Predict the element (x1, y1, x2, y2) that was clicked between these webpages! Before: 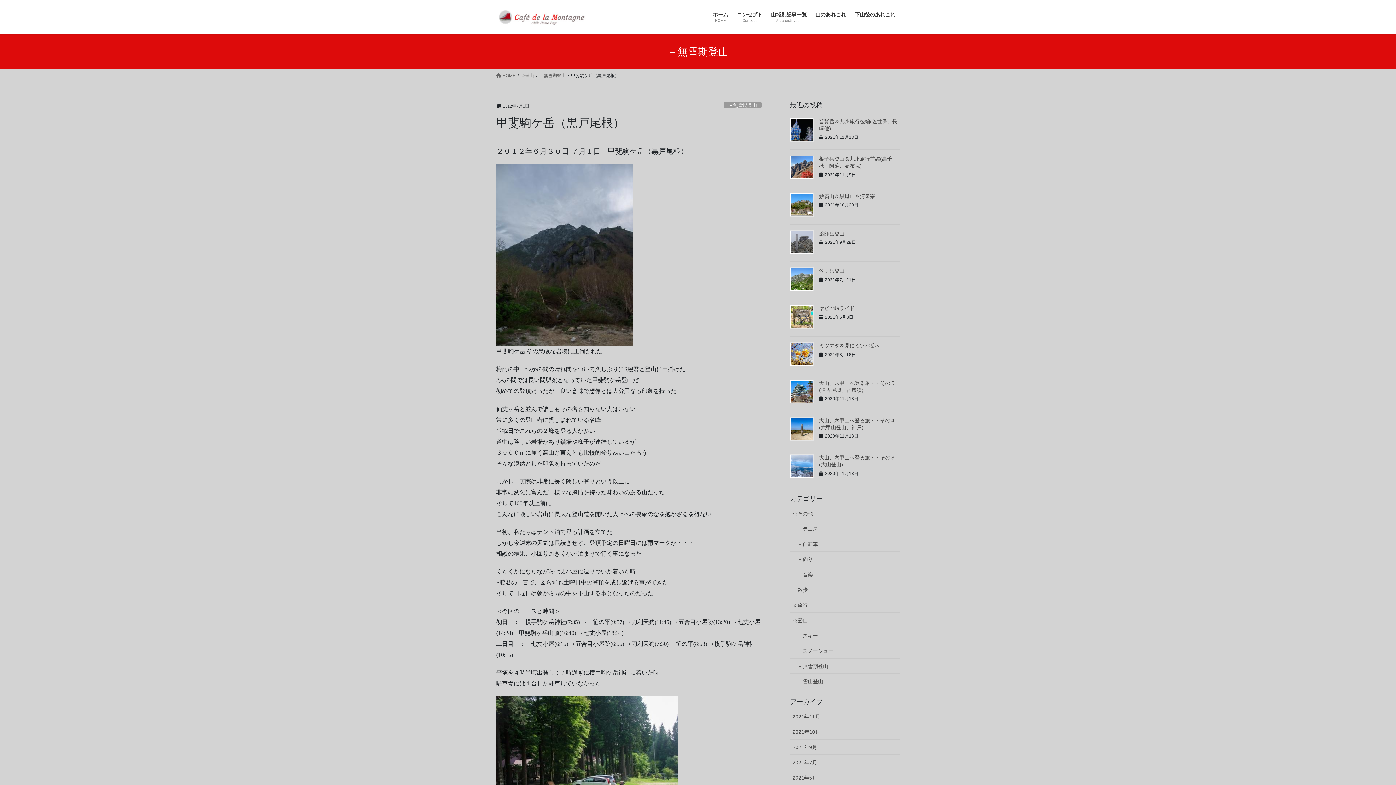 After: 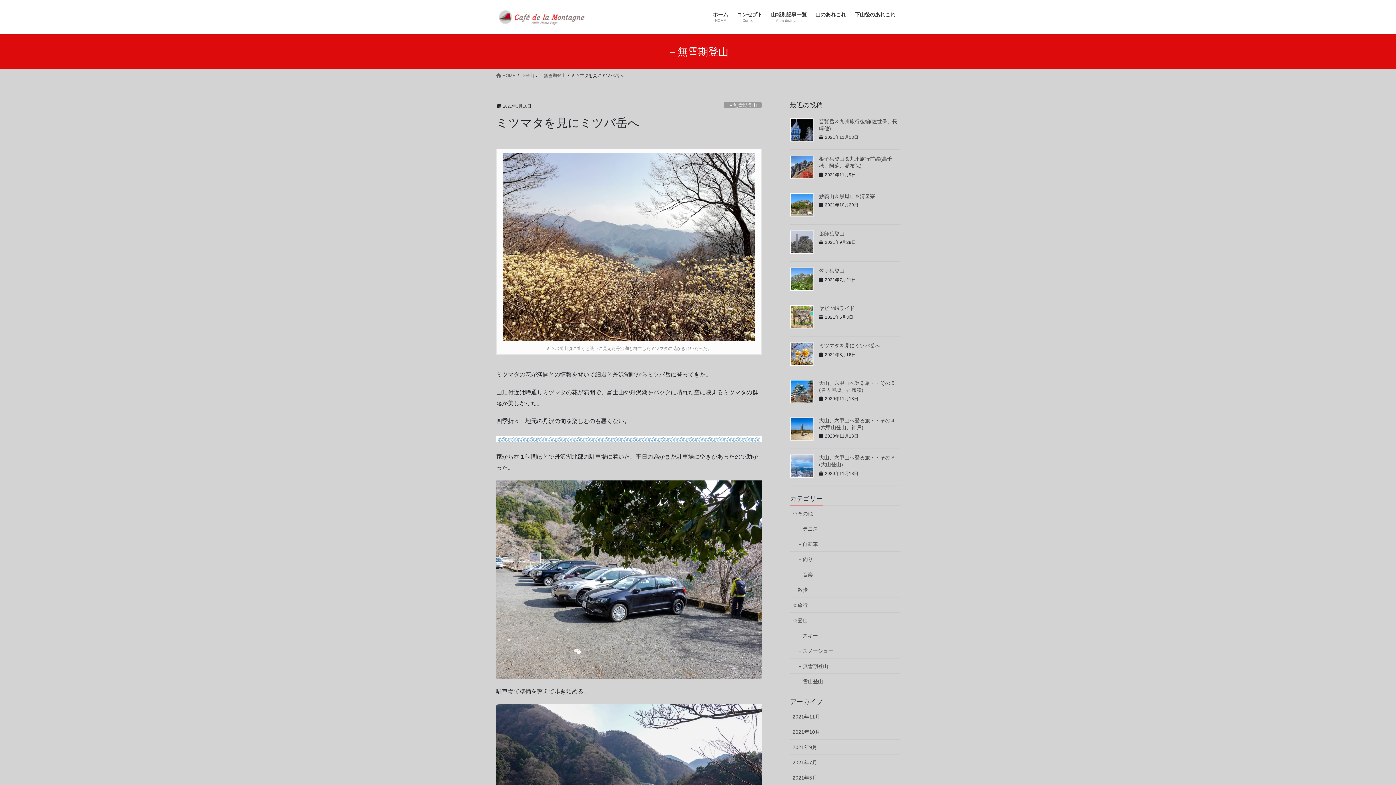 Action: bbox: (790, 342, 813, 366)